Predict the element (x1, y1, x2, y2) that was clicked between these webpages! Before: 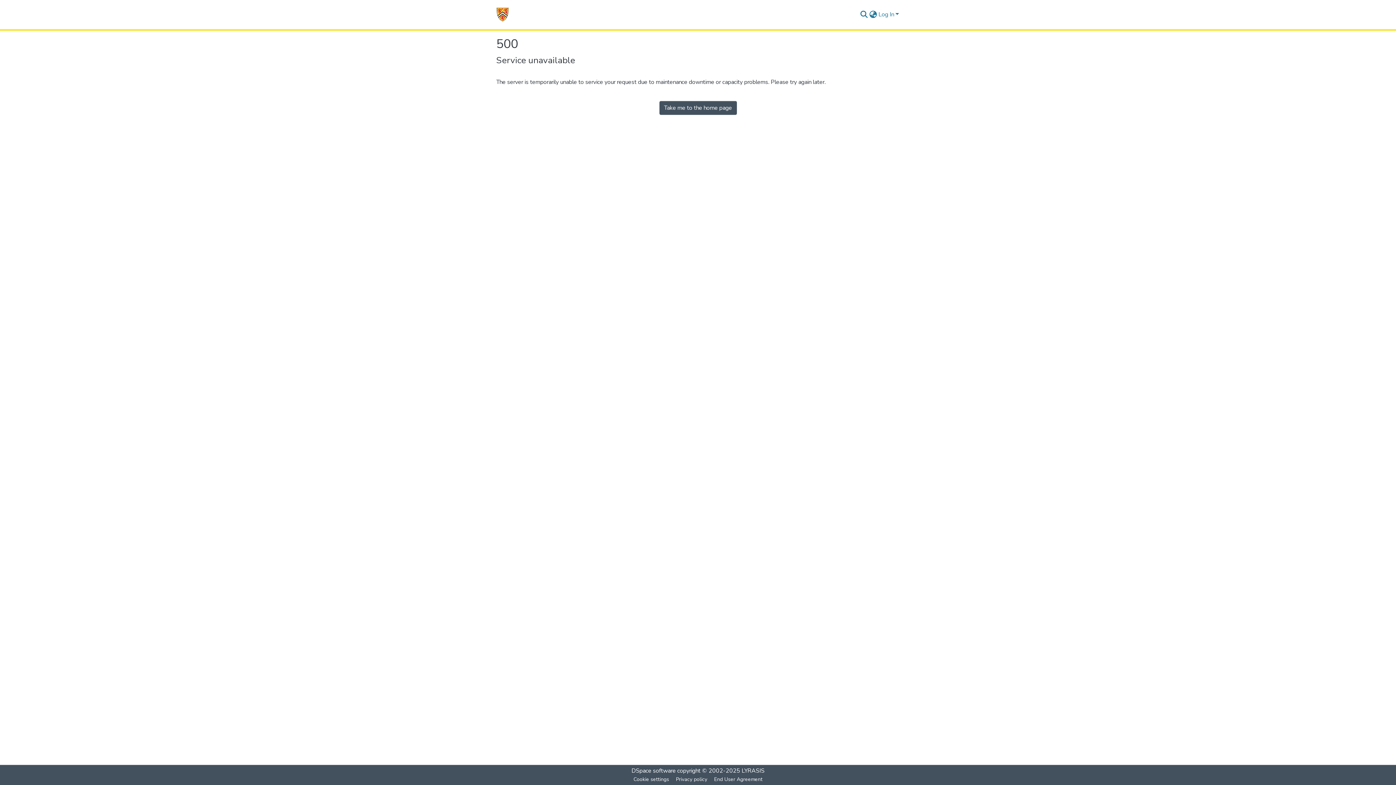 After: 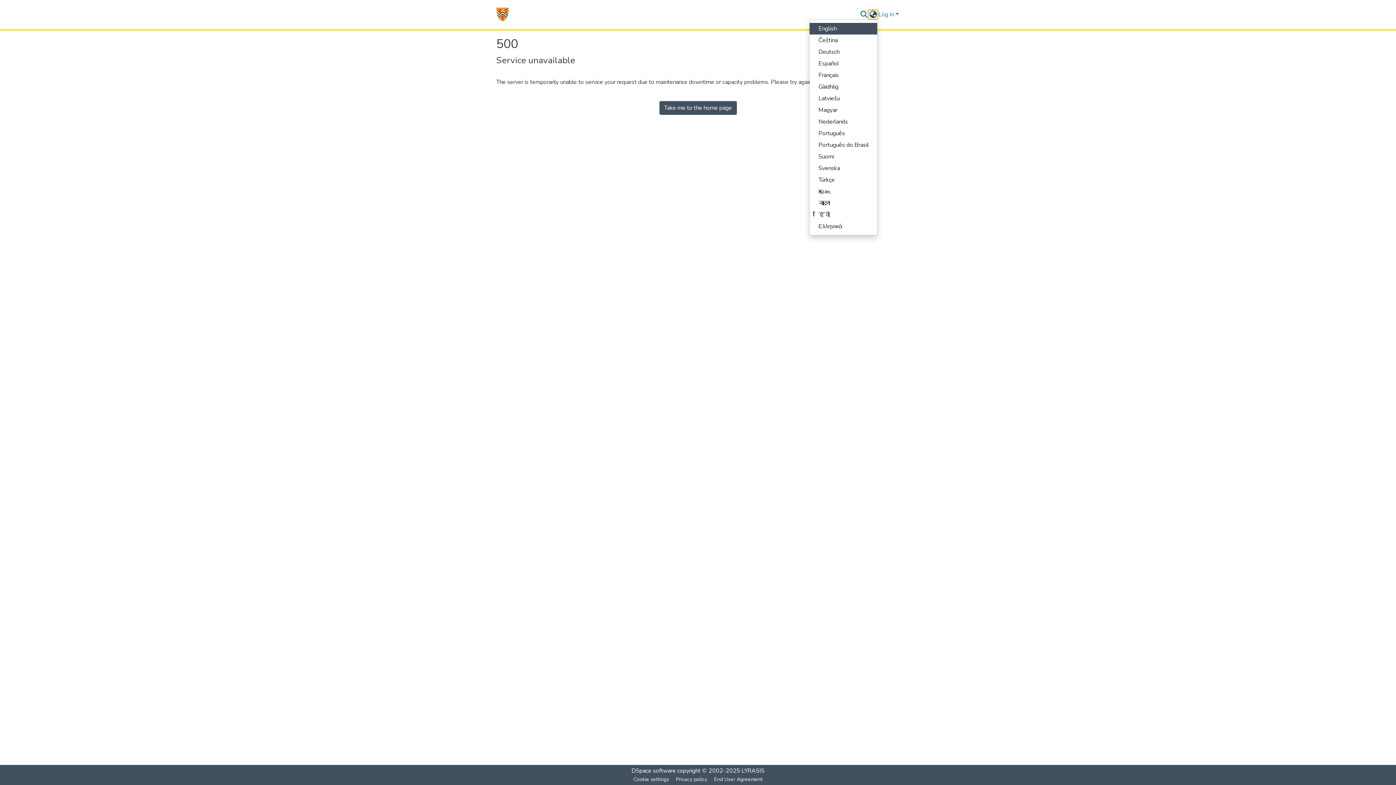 Action: bbox: (868, 10, 877, 18) label: Language switch